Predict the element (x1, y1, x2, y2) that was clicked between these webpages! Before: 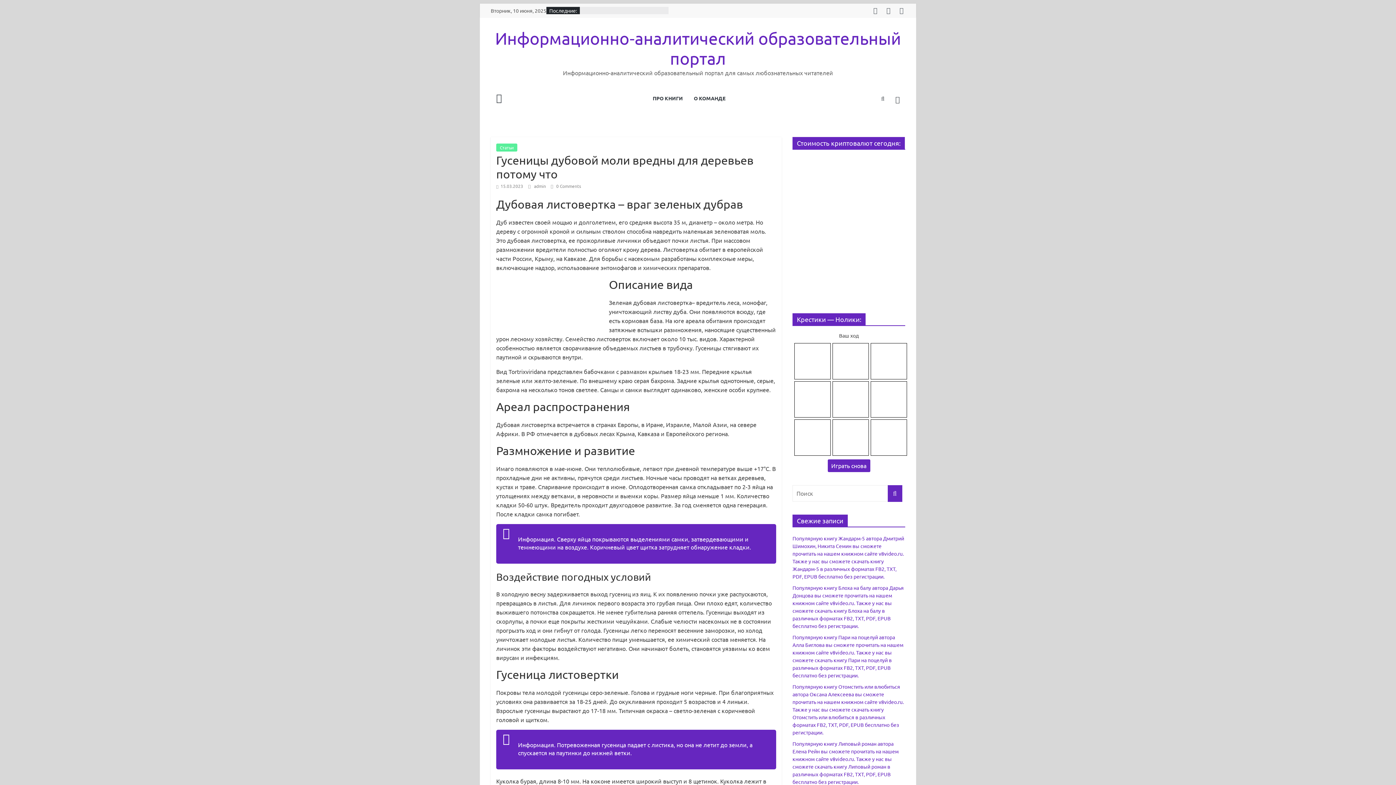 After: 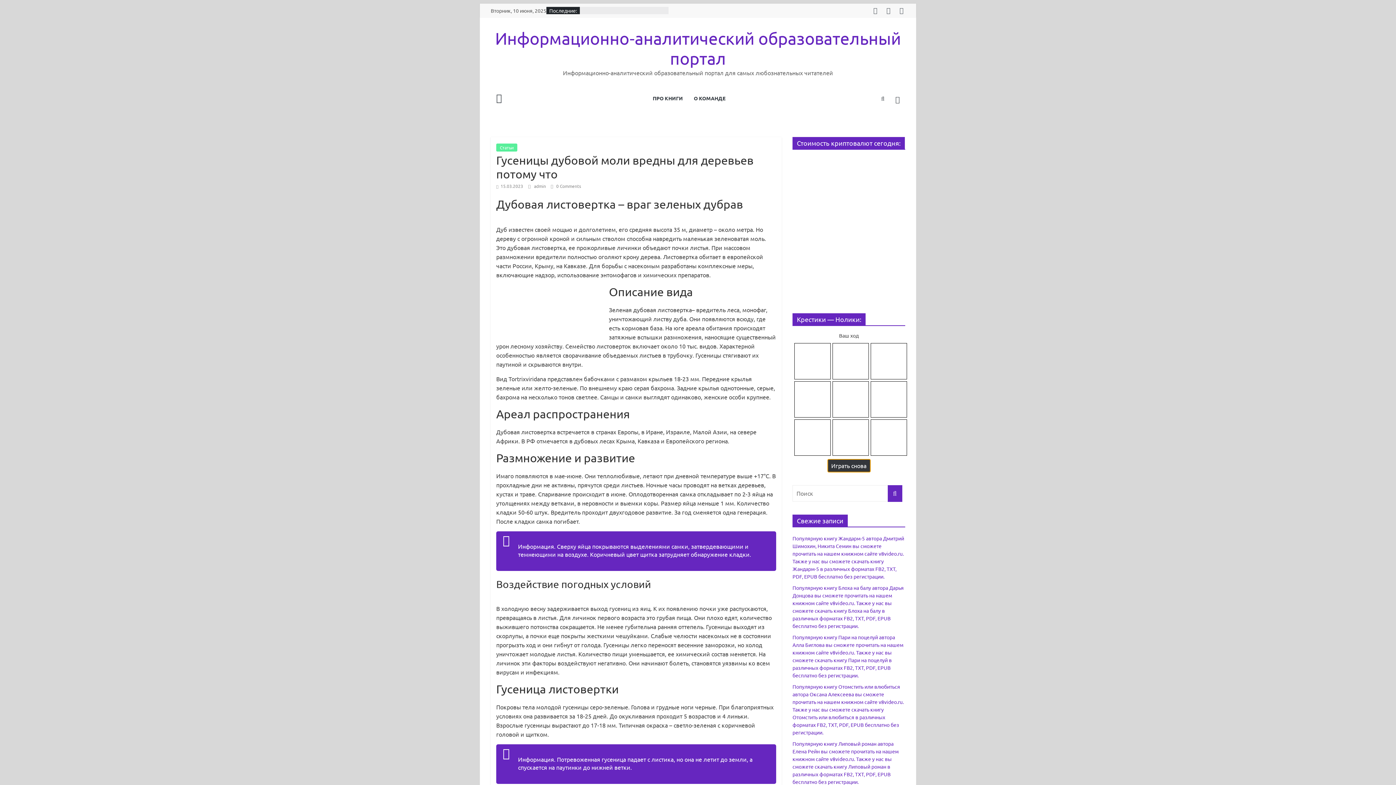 Action: label: Играть снова bbox: (827, 459, 870, 472)